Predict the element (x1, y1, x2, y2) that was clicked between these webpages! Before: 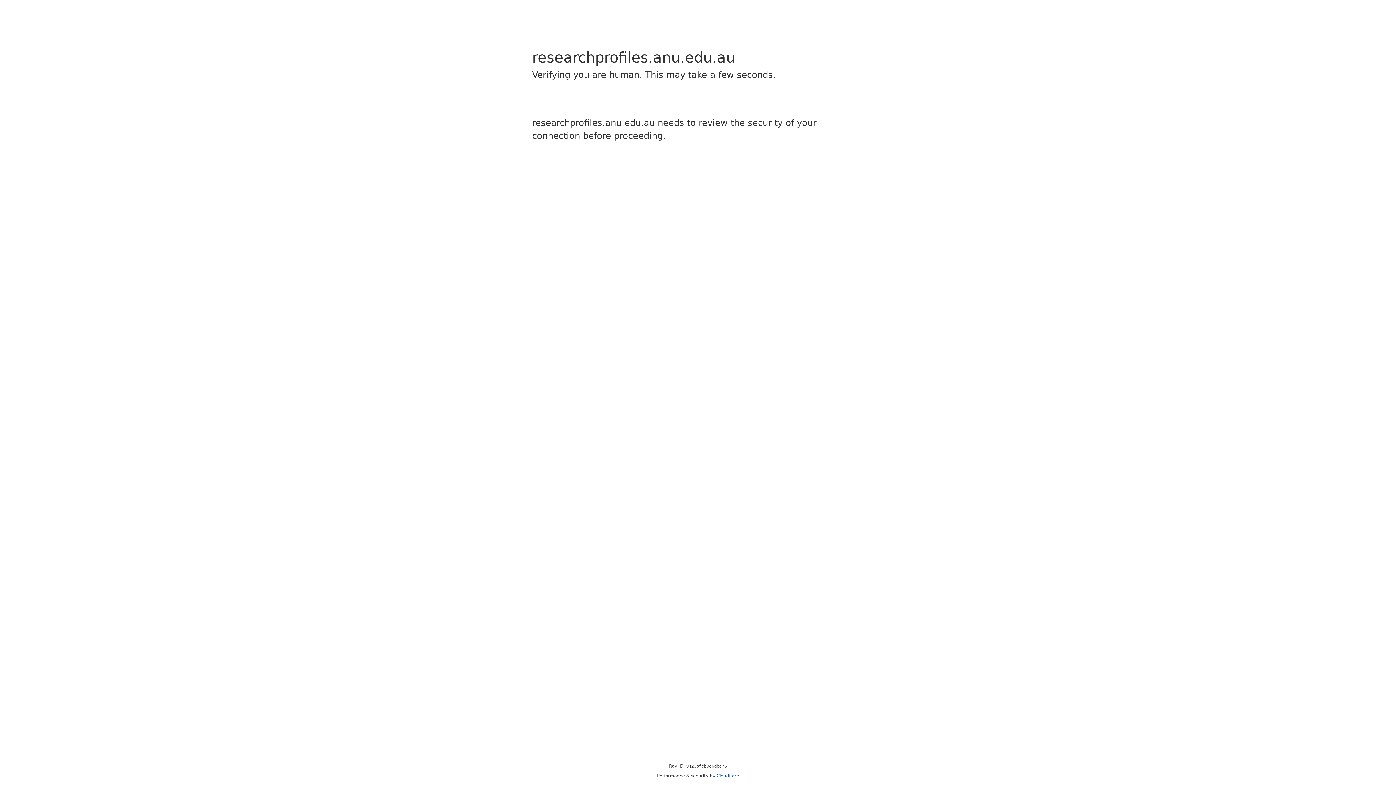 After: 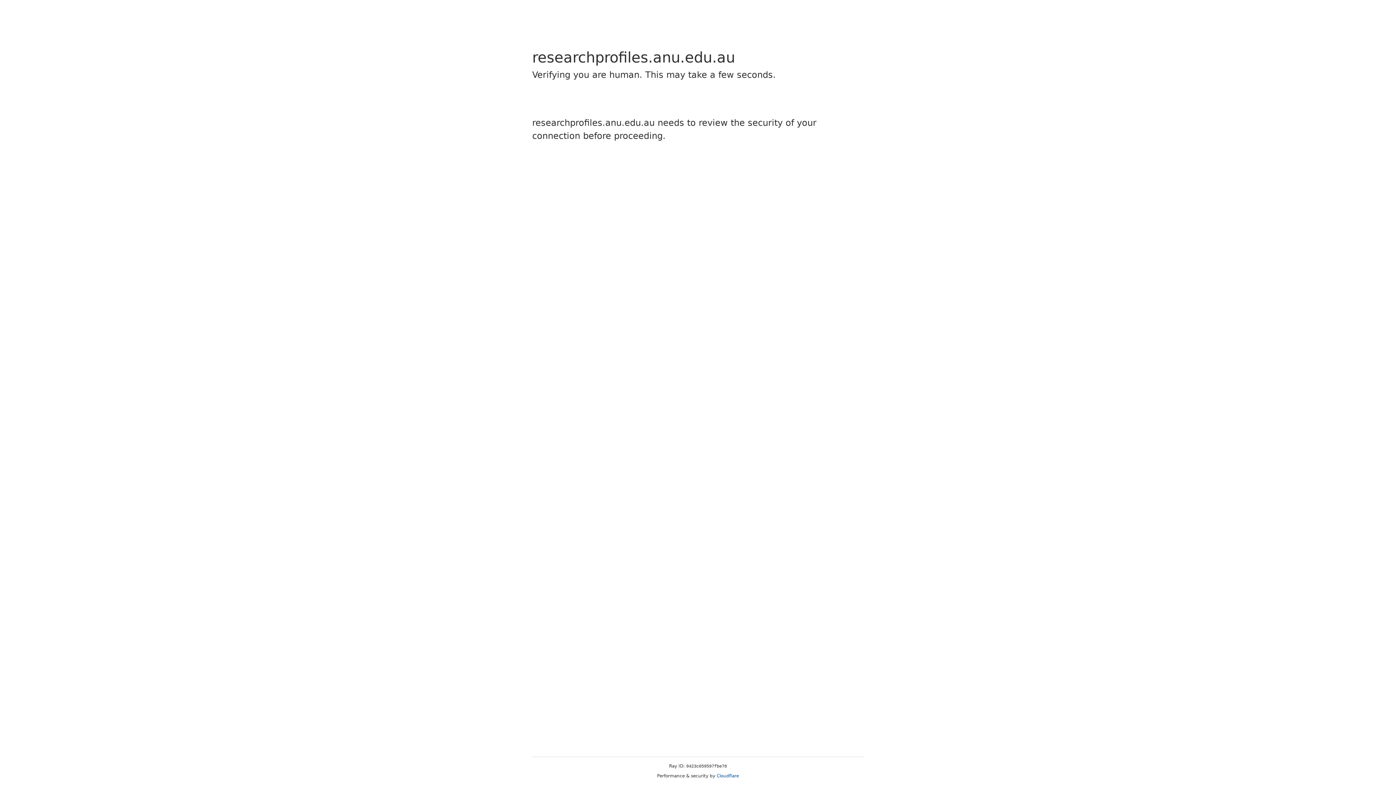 Action: bbox: (716, 773, 739, 778) label: Cloudflare